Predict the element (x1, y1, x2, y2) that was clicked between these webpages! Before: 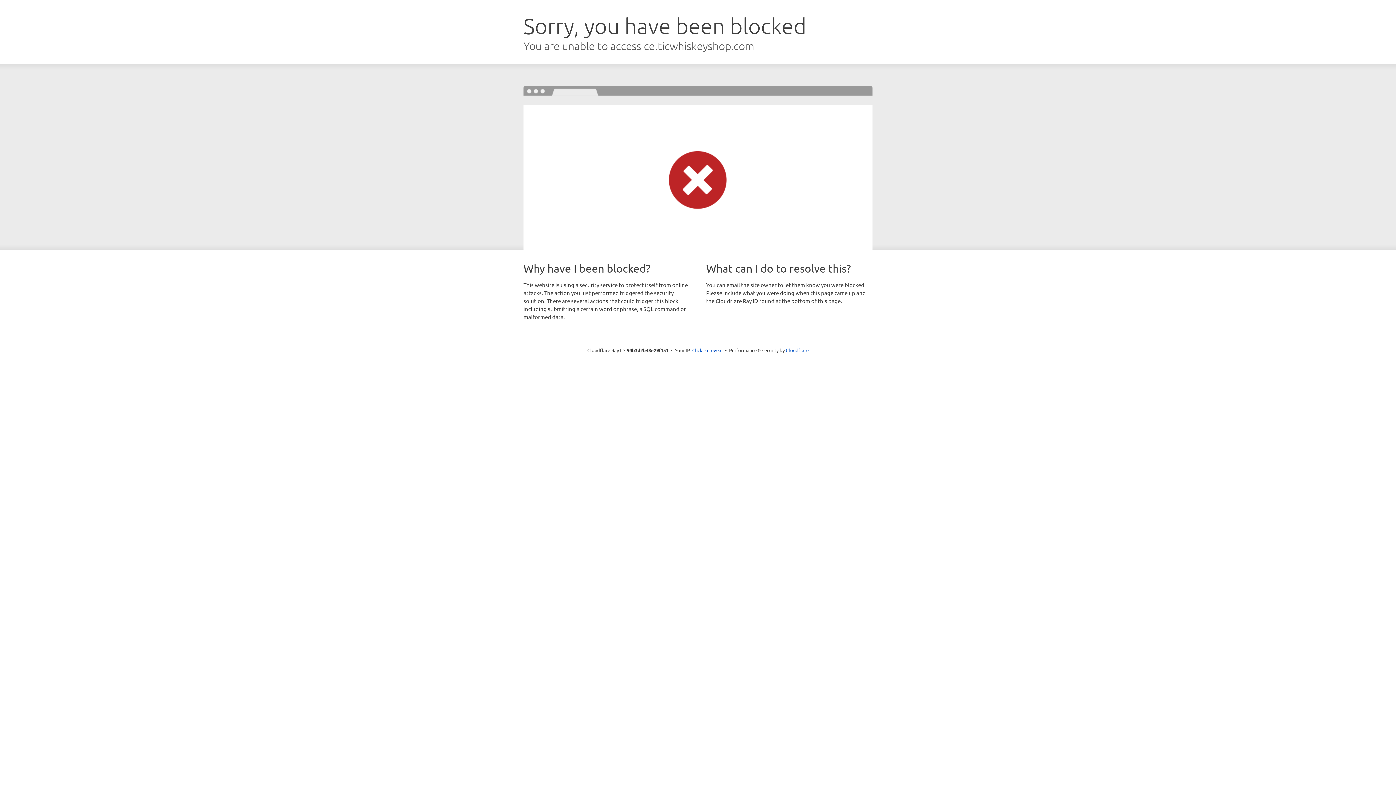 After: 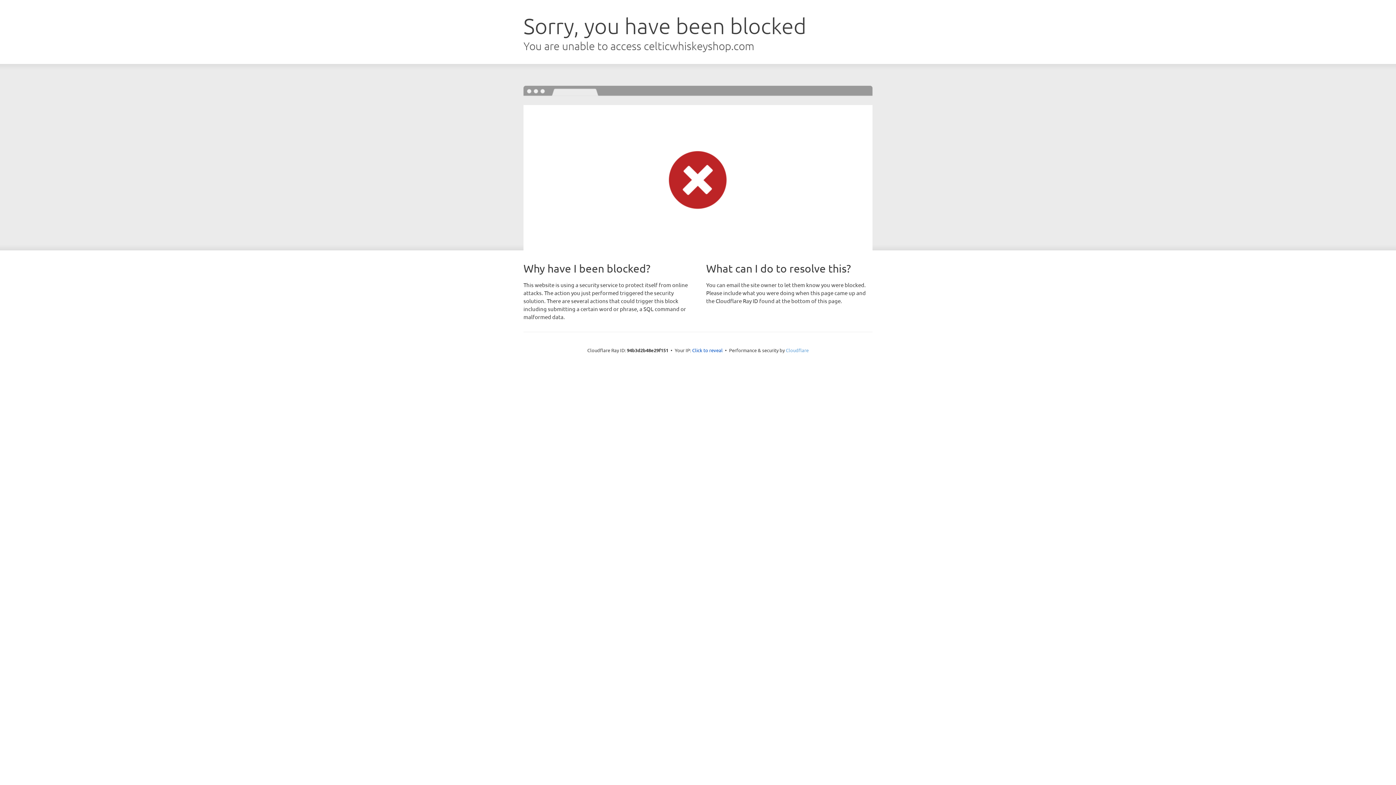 Action: bbox: (786, 347, 808, 353) label: Cloudflare